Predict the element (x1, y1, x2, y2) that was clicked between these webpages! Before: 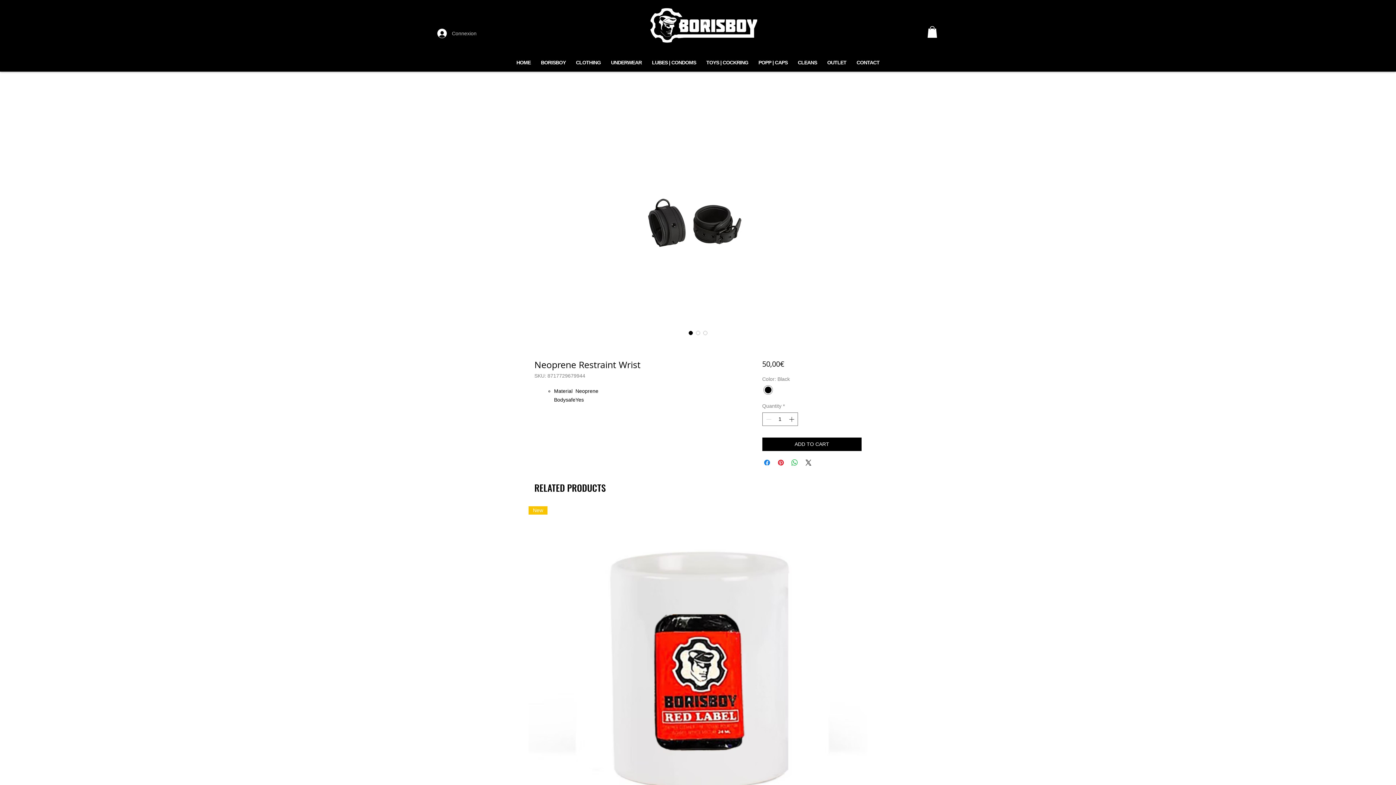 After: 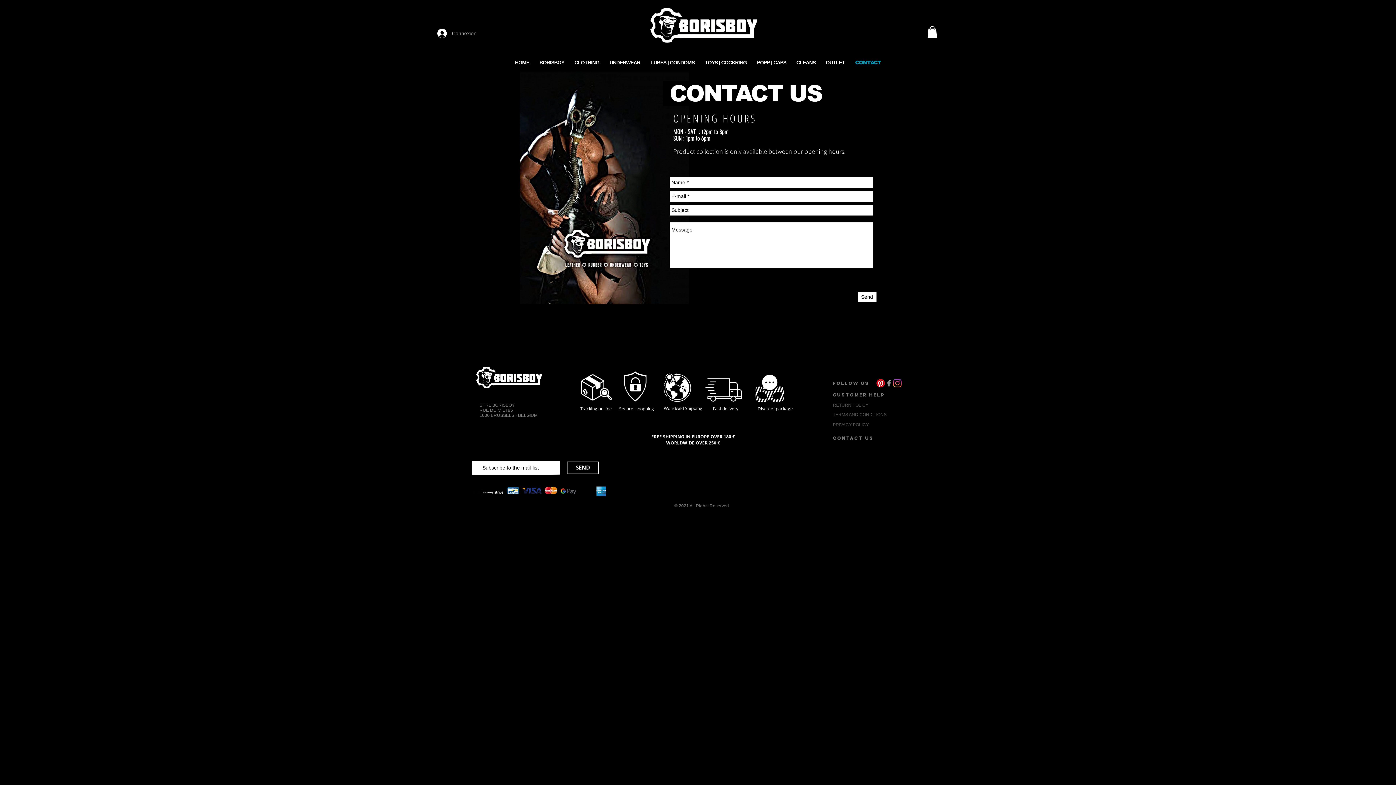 Action: bbox: (853, 55, 883, 69) label: CONTACT